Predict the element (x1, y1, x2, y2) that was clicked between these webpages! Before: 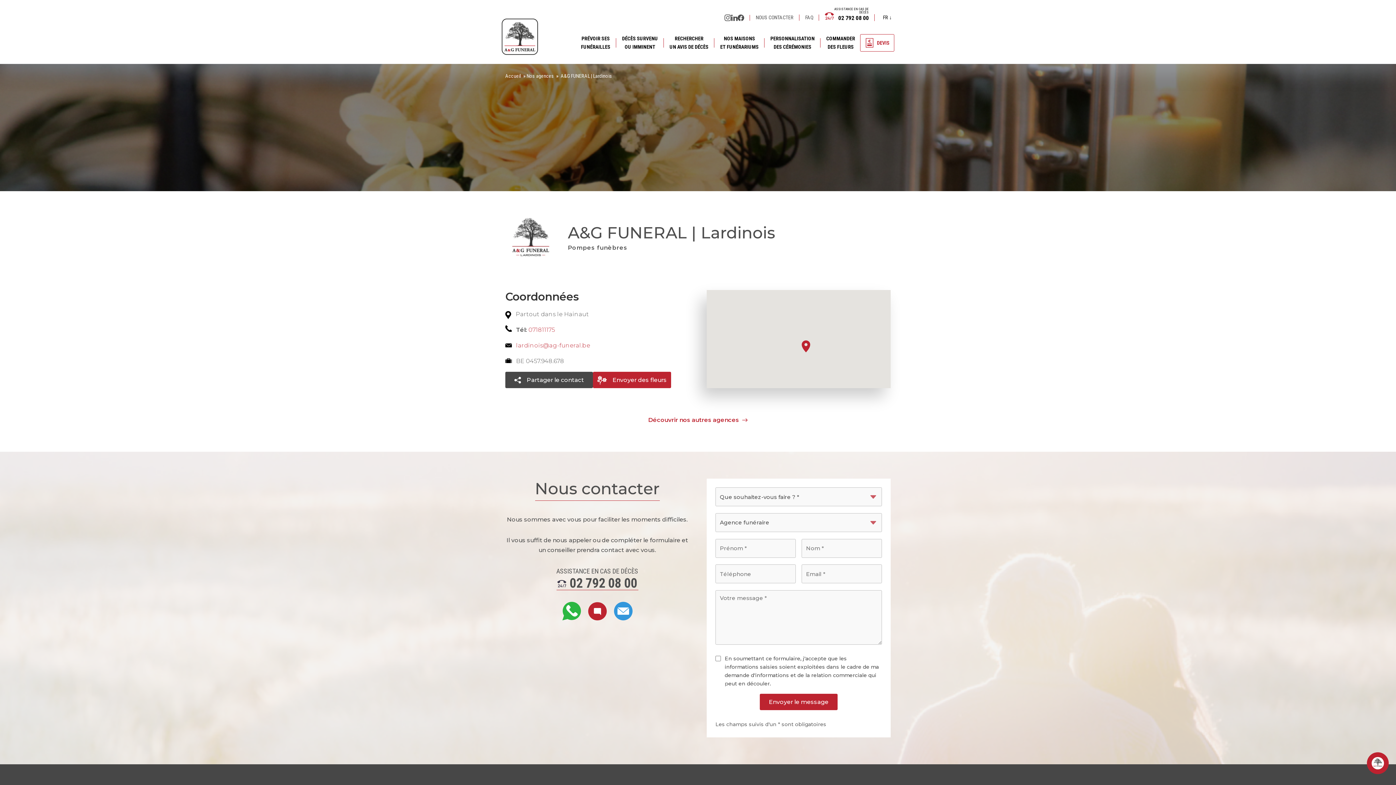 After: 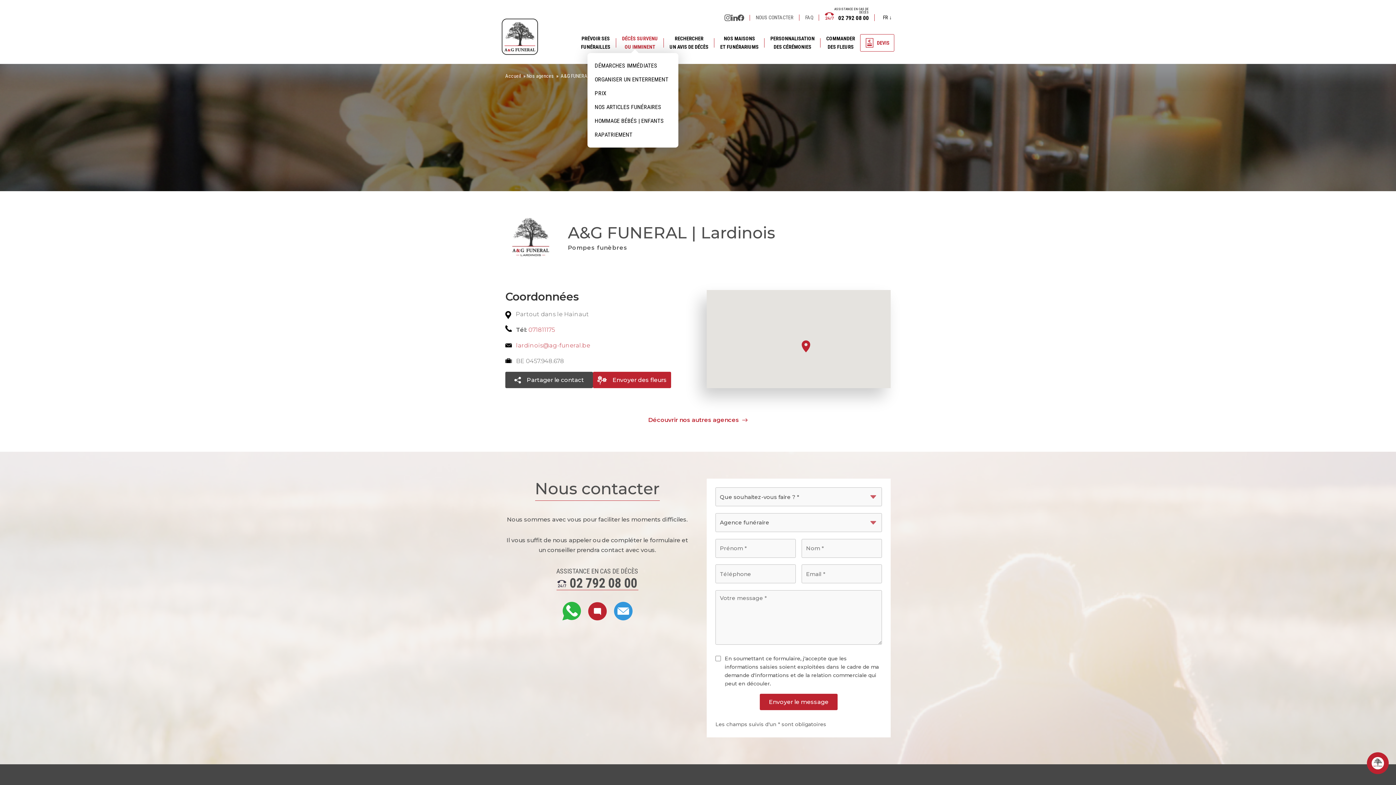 Action: bbox: (622, 30, 658, 54) label: DÉCÈS SURVENU
OU IMMINENT